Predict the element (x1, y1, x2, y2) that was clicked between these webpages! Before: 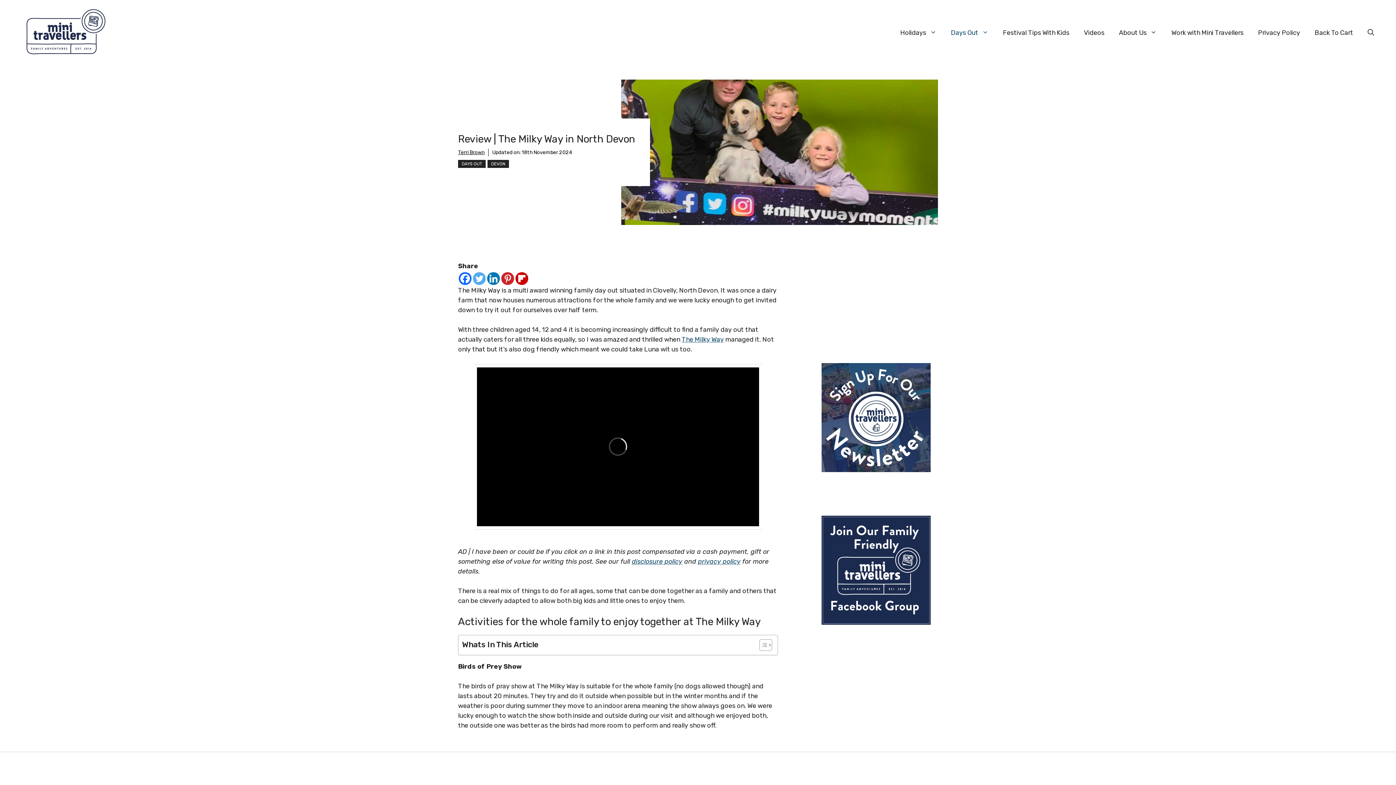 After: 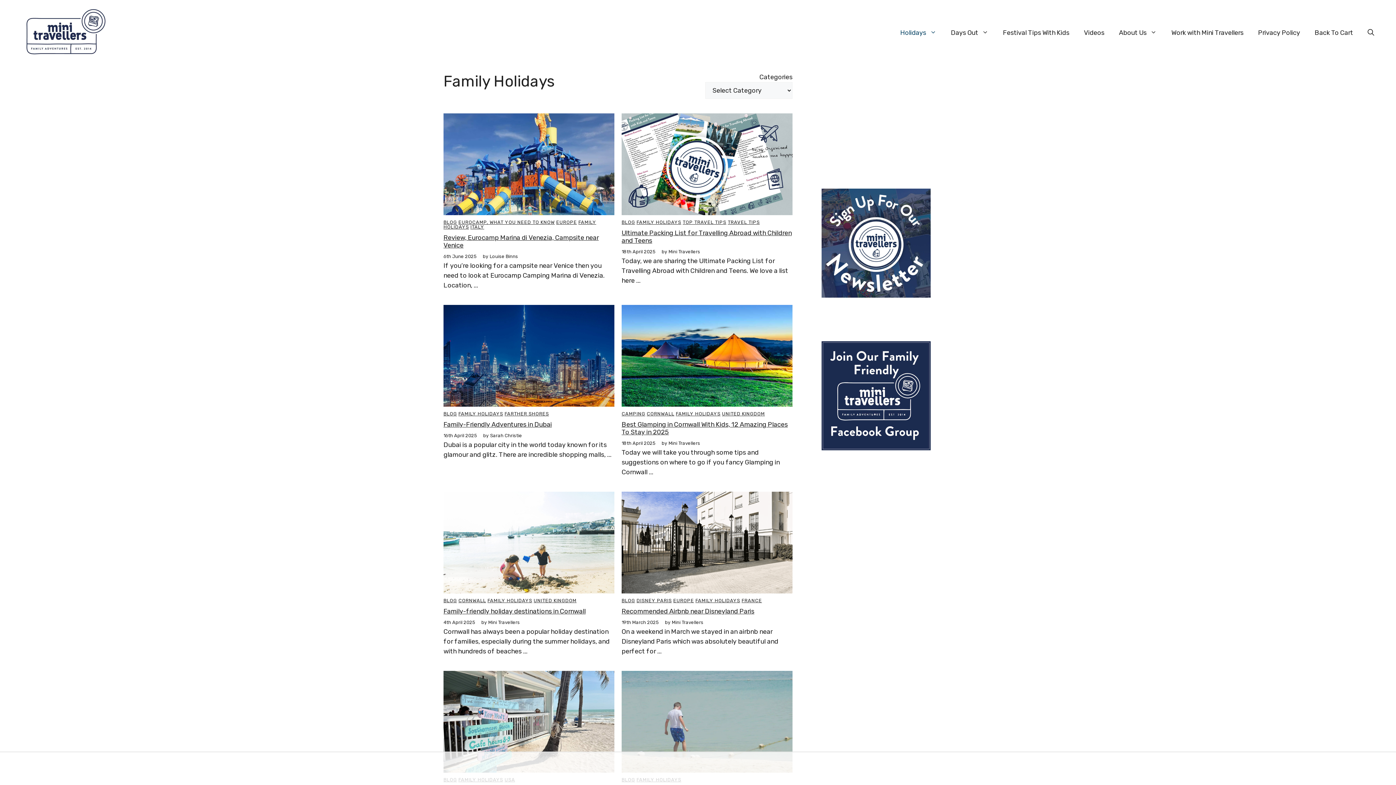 Action: label: Holidays bbox: (893, 21, 943, 43)